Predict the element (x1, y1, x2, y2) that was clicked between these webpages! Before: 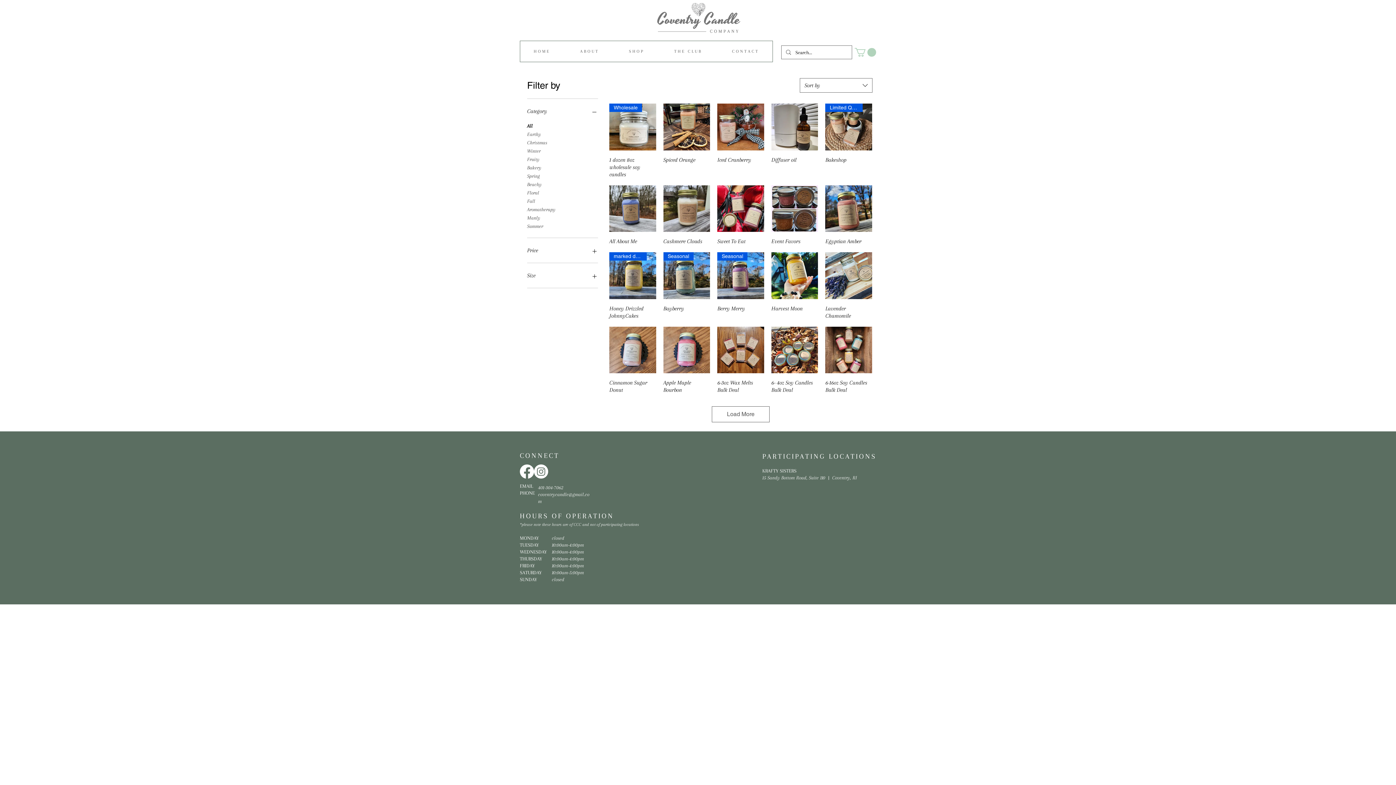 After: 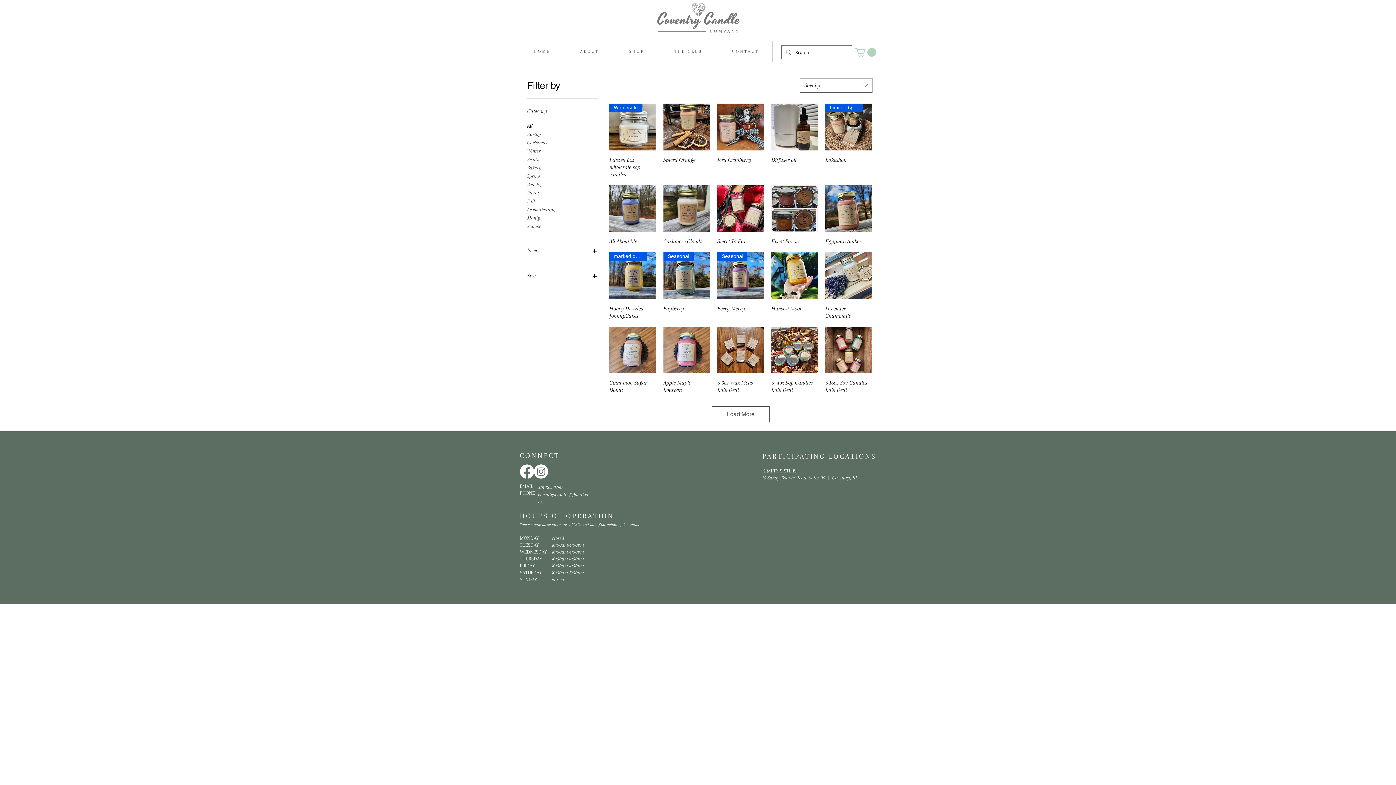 Action: bbox: (854, 48, 876, 56)